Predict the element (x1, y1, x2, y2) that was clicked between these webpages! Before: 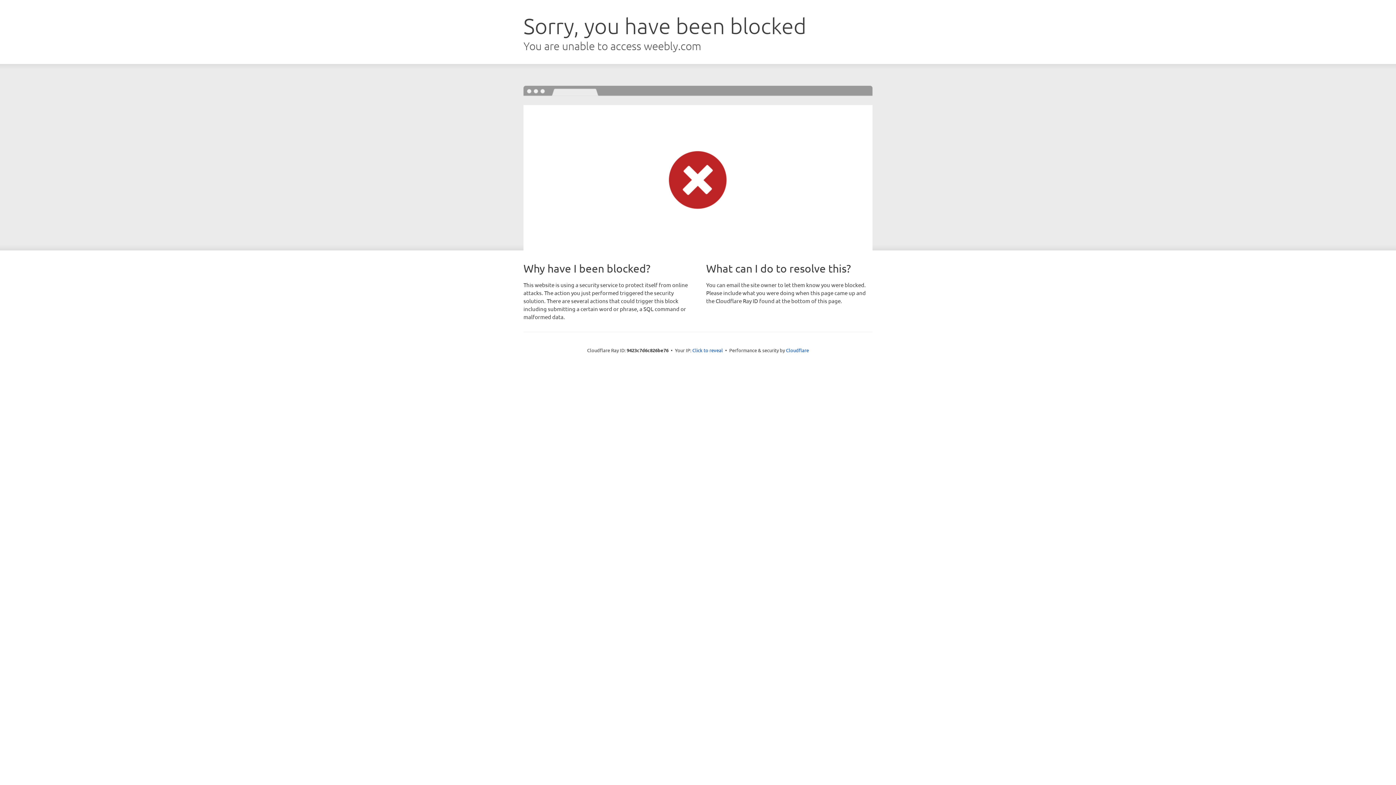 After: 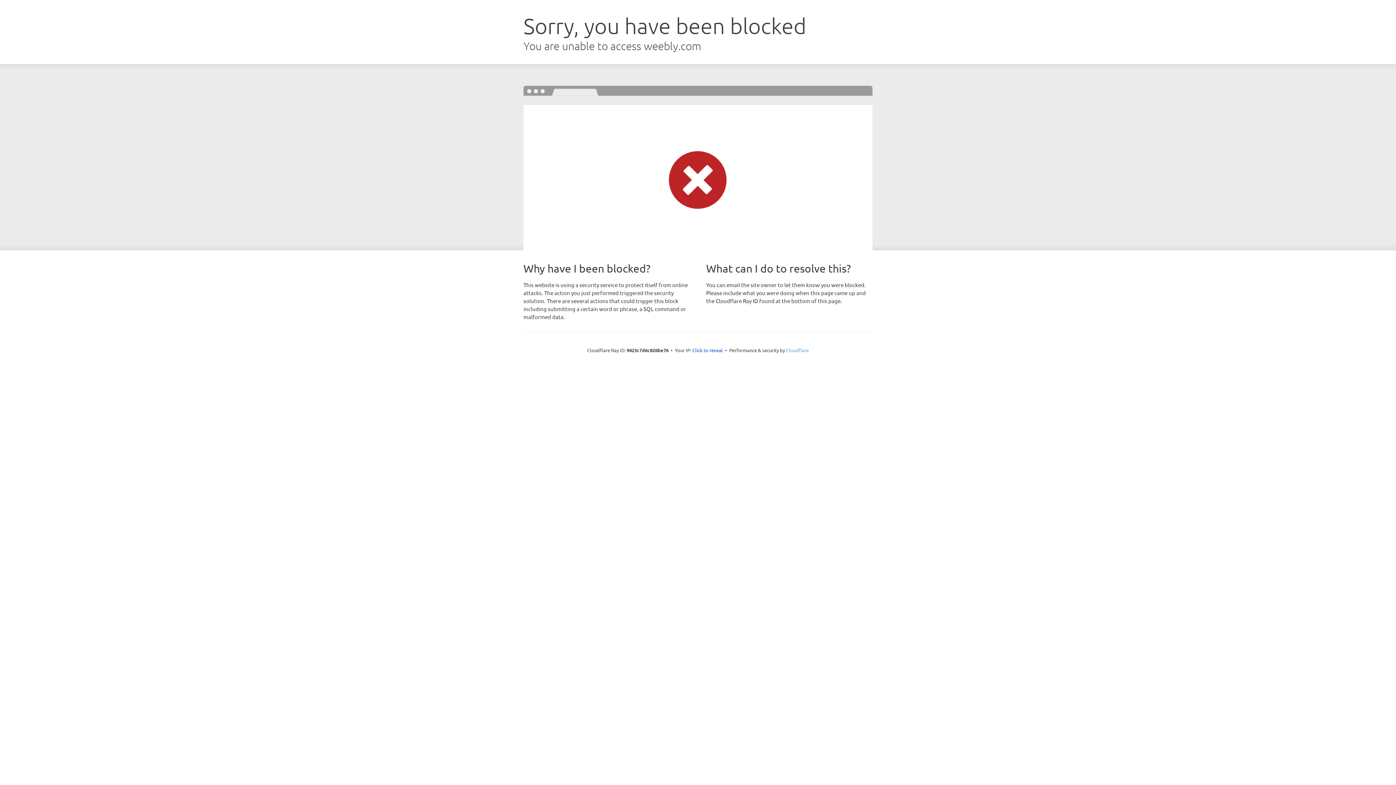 Action: label: Cloudflare bbox: (786, 347, 809, 353)